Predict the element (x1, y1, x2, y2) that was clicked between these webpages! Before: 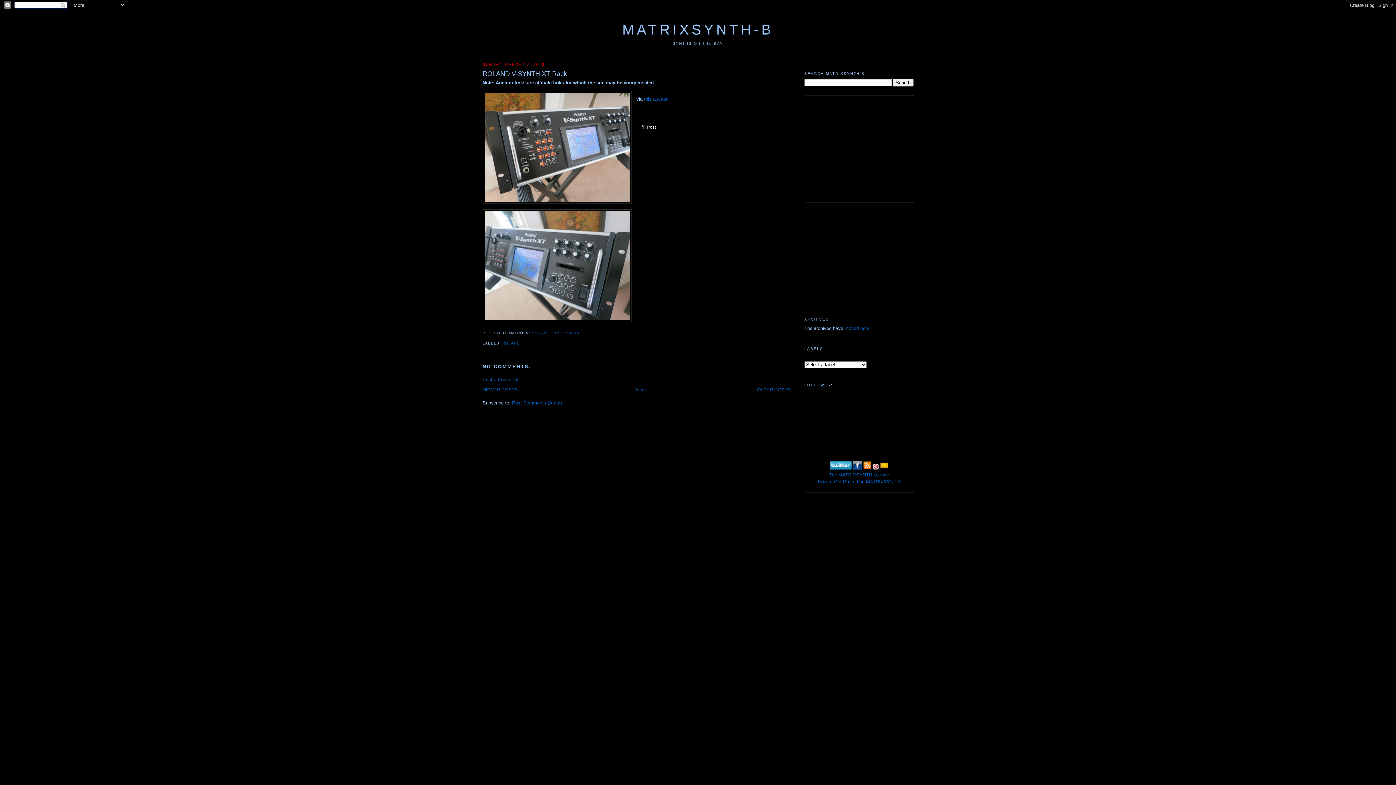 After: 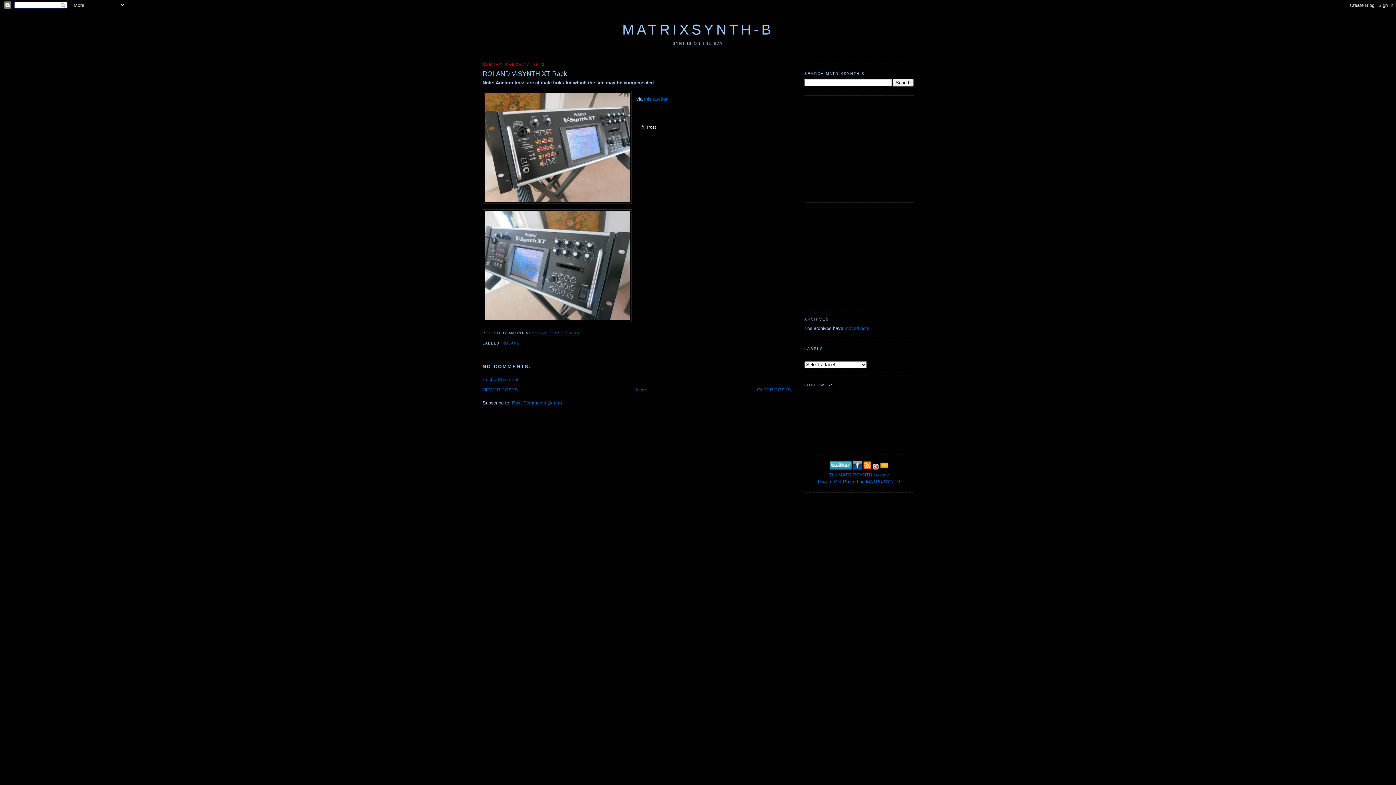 Action: label: 3/17/2013 12:15:00 AM bbox: (532, 331, 580, 335)